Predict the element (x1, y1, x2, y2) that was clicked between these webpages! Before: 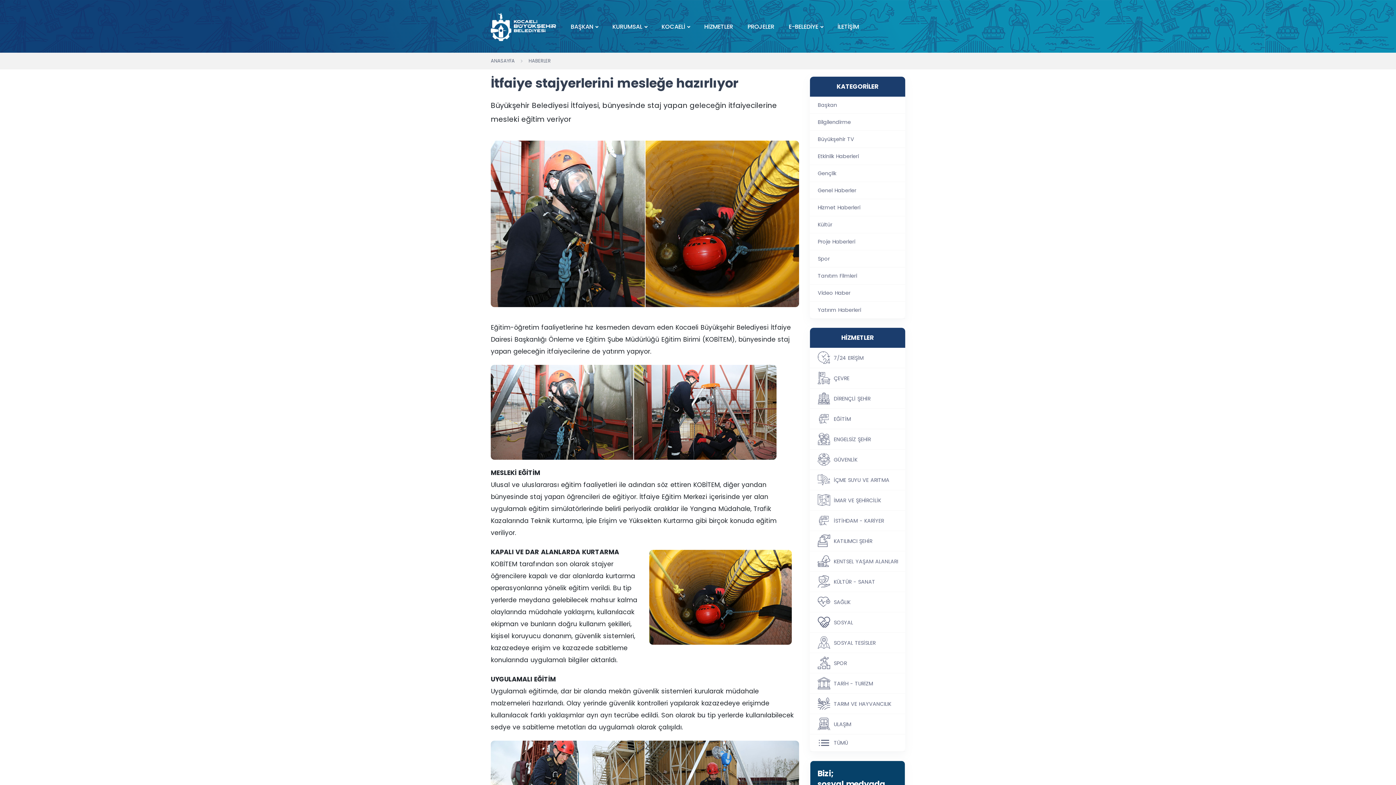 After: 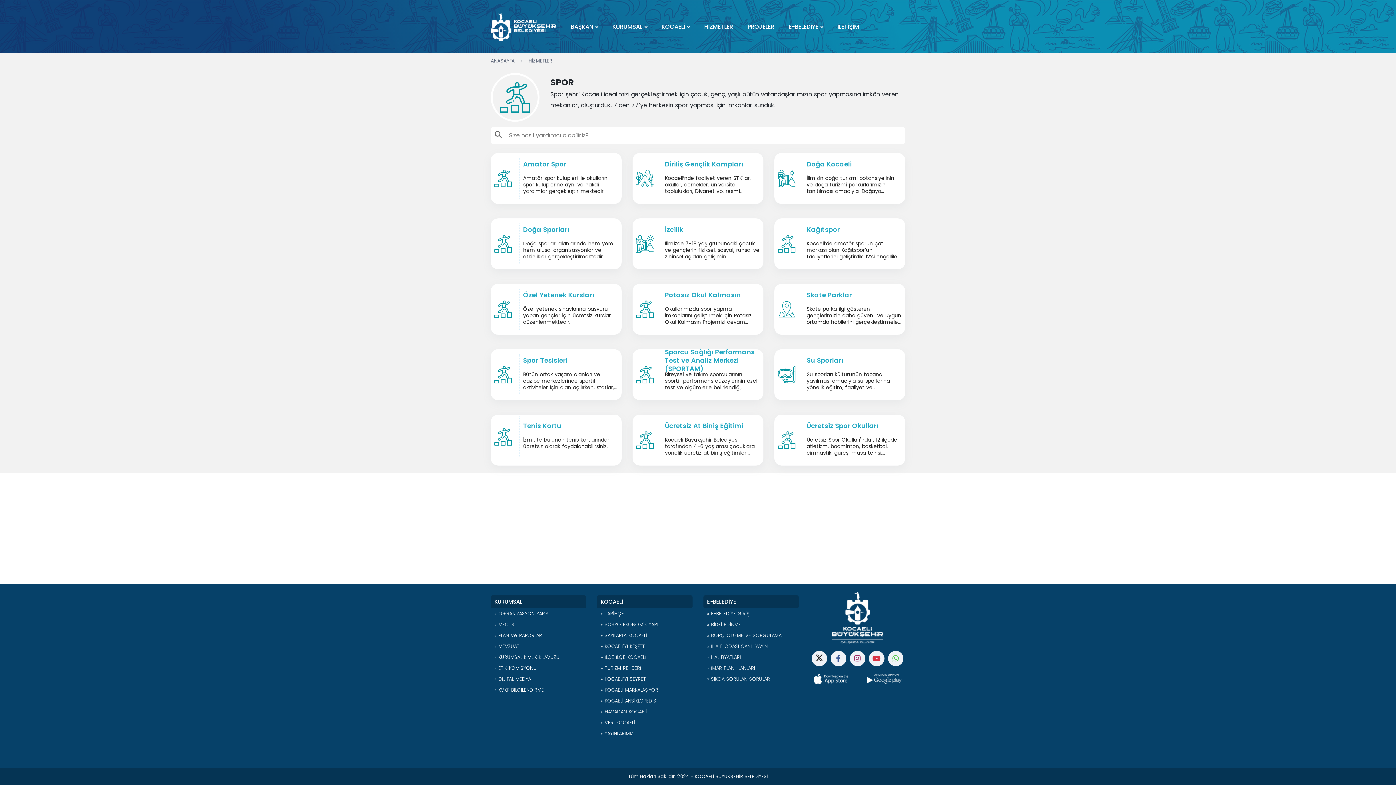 Action: bbox: (810, 653, 905, 673) label: SPOR